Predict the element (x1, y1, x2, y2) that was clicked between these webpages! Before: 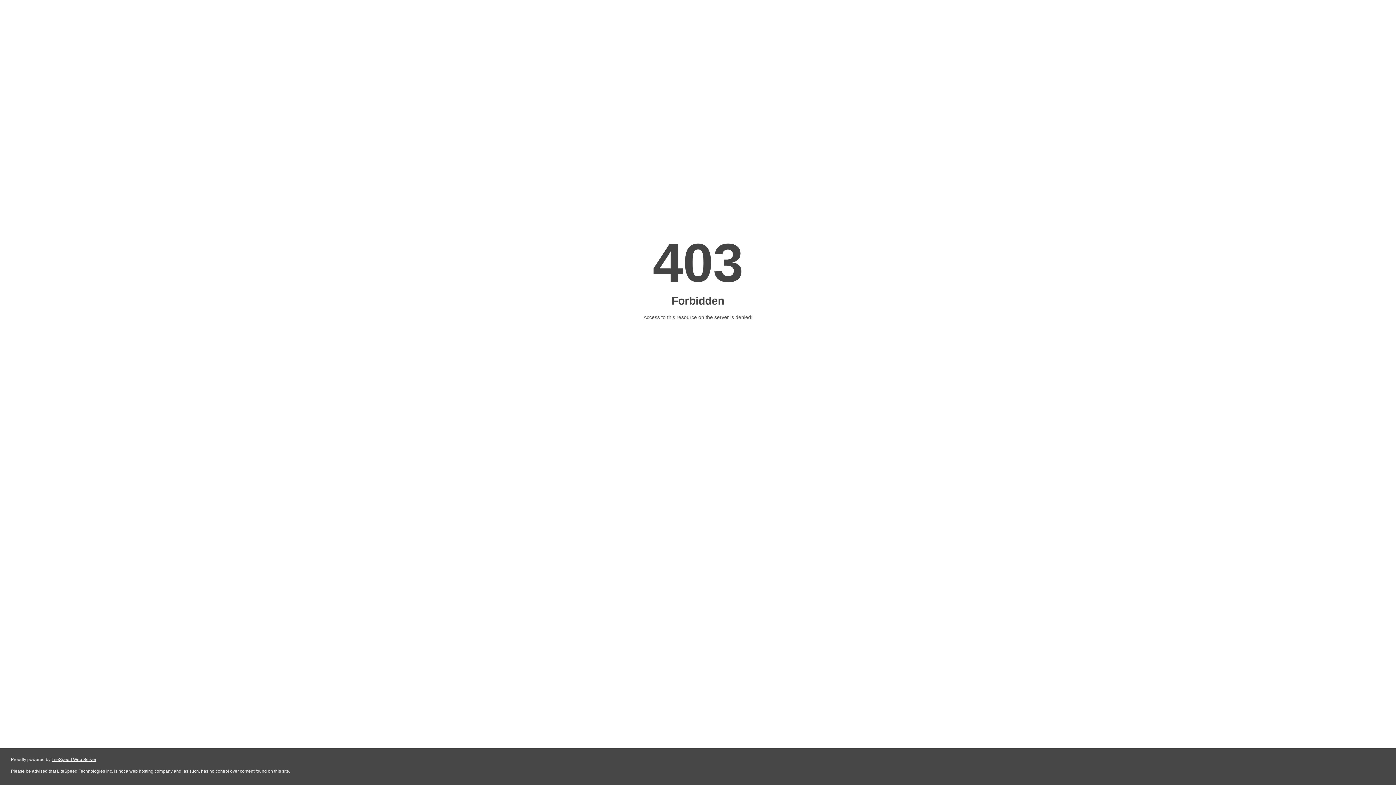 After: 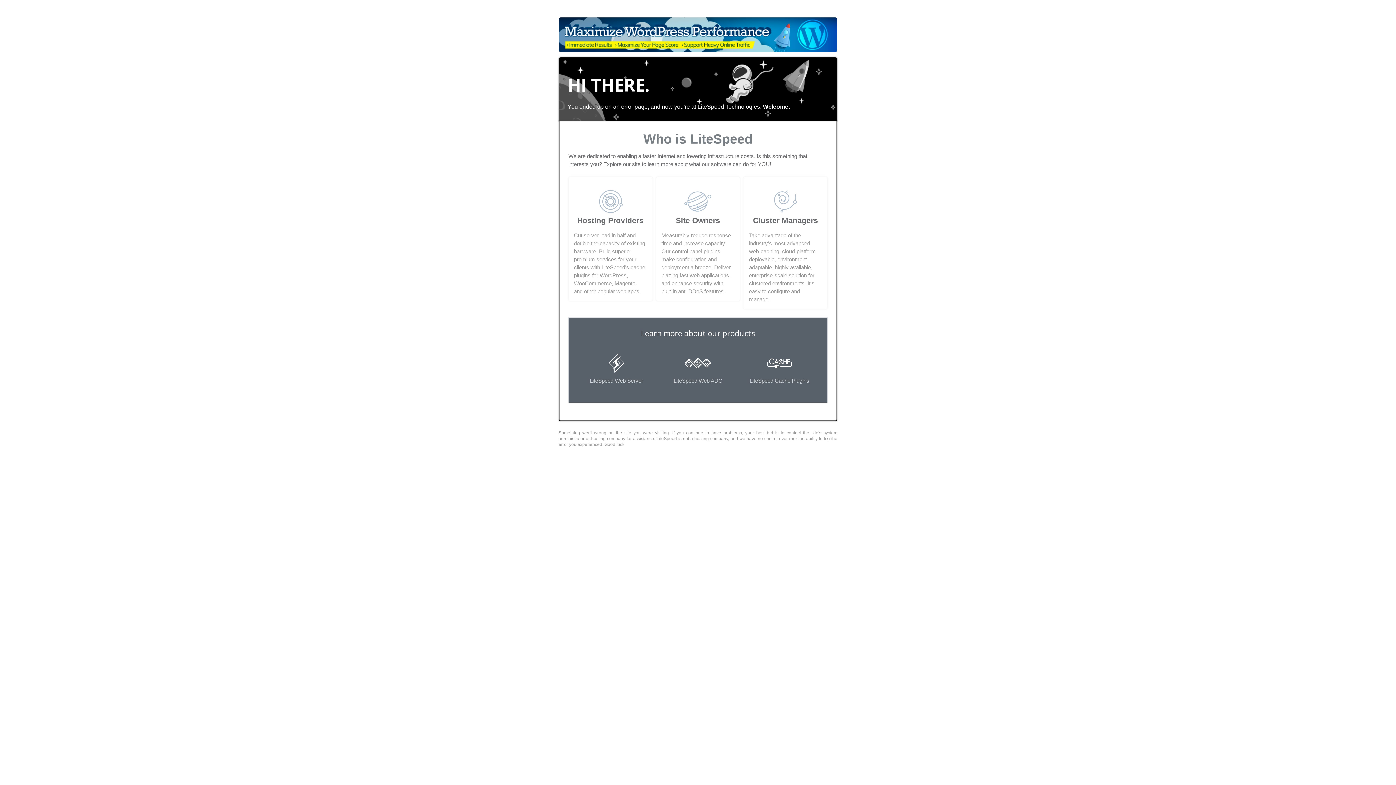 Action: label: LiteSpeed Web Server bbox: (51, 757, 96, 762)